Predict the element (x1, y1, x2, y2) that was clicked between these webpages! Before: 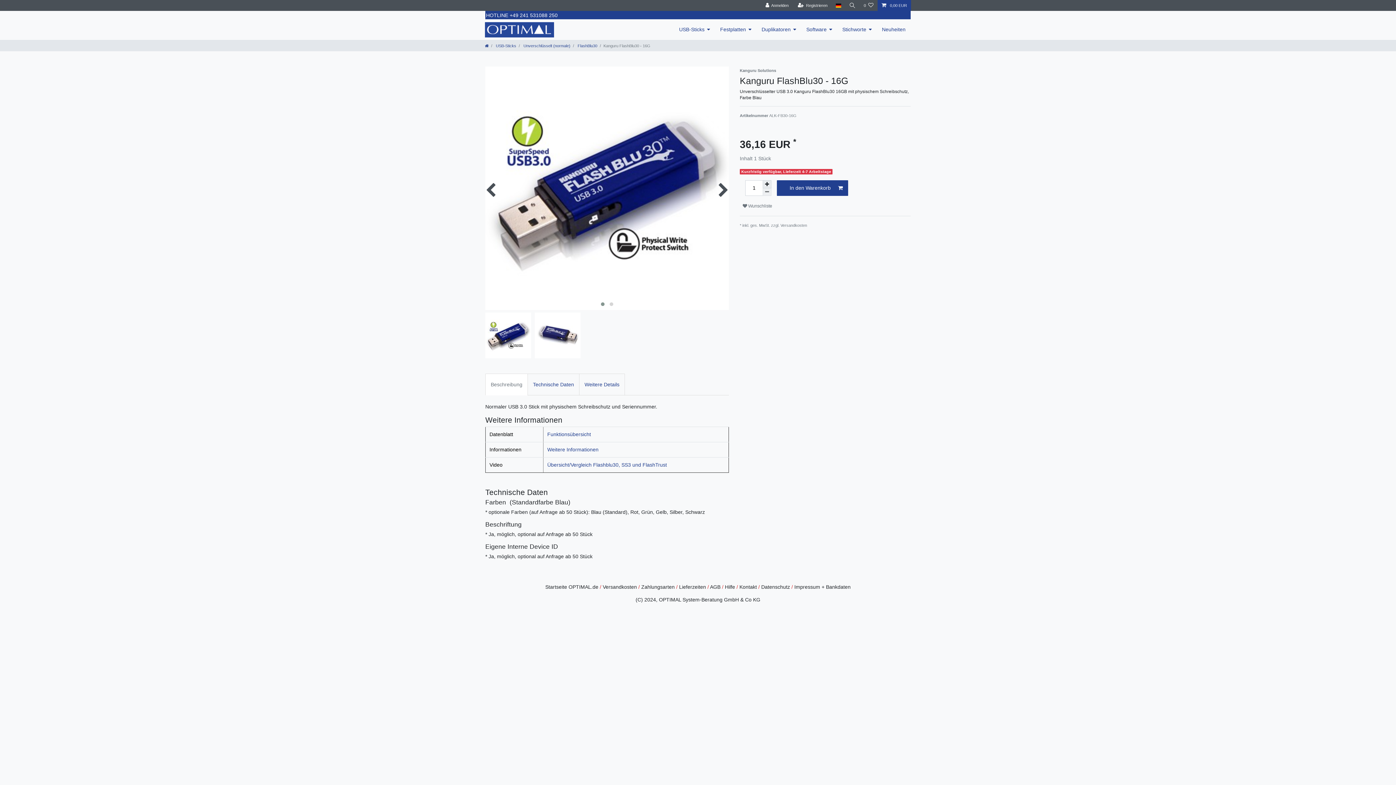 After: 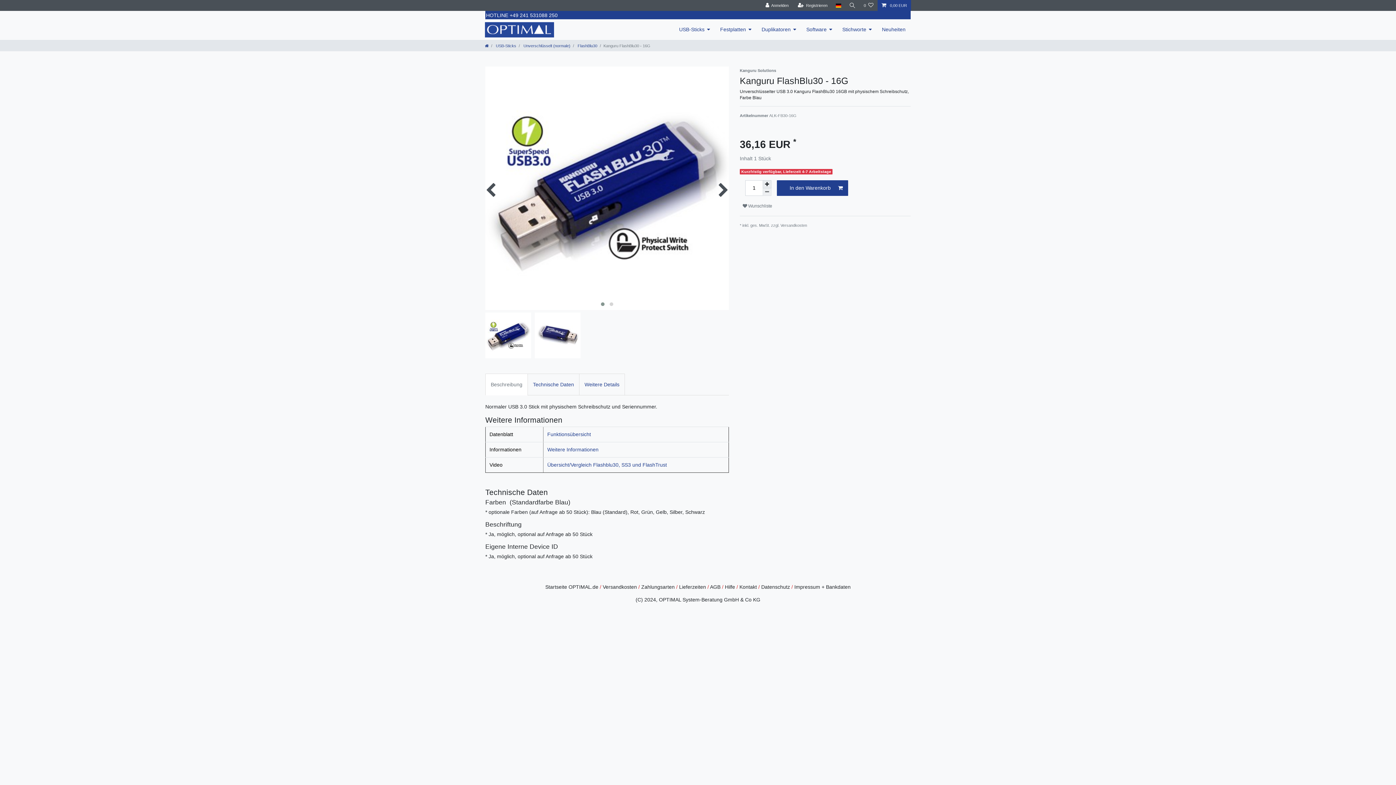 Action: label: Kontakt bbox: (739, 584, 757, 590)